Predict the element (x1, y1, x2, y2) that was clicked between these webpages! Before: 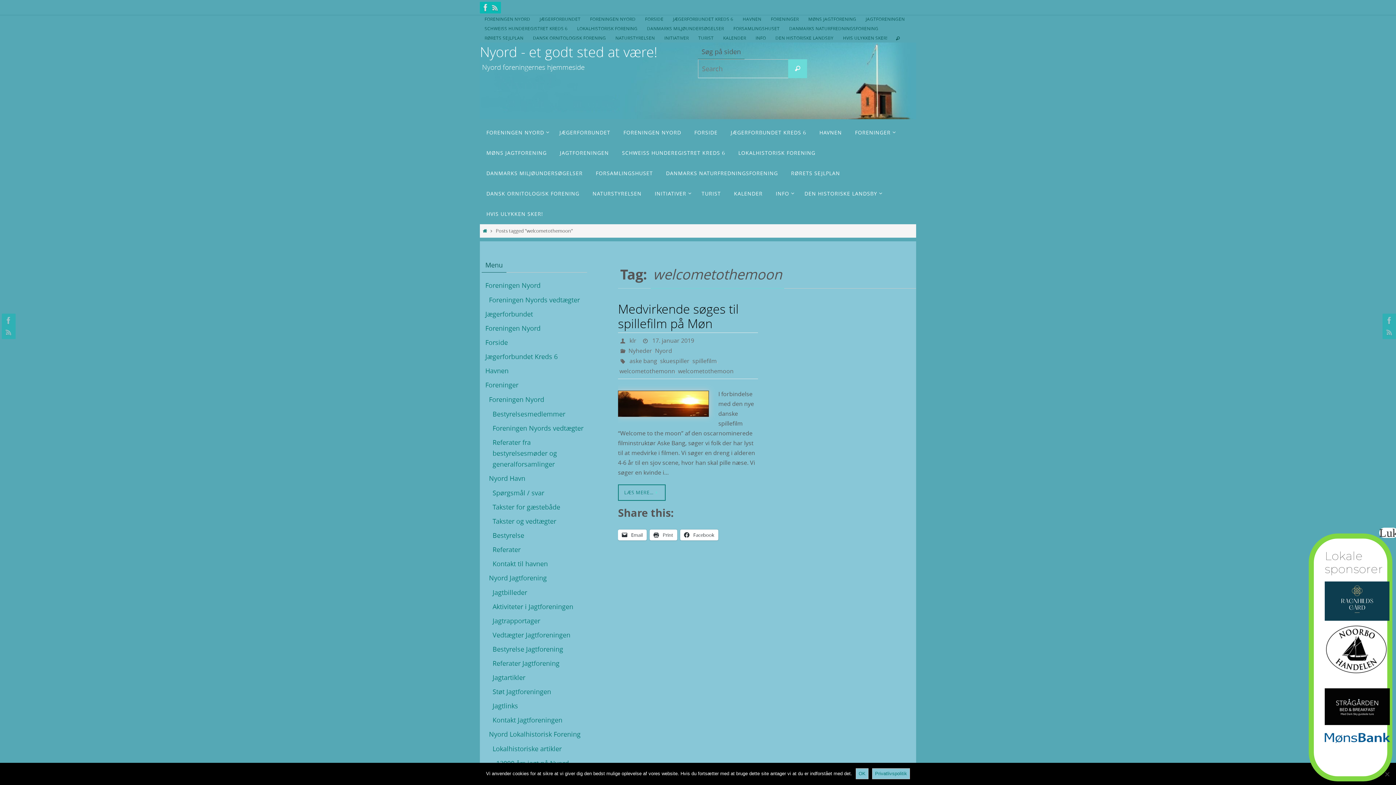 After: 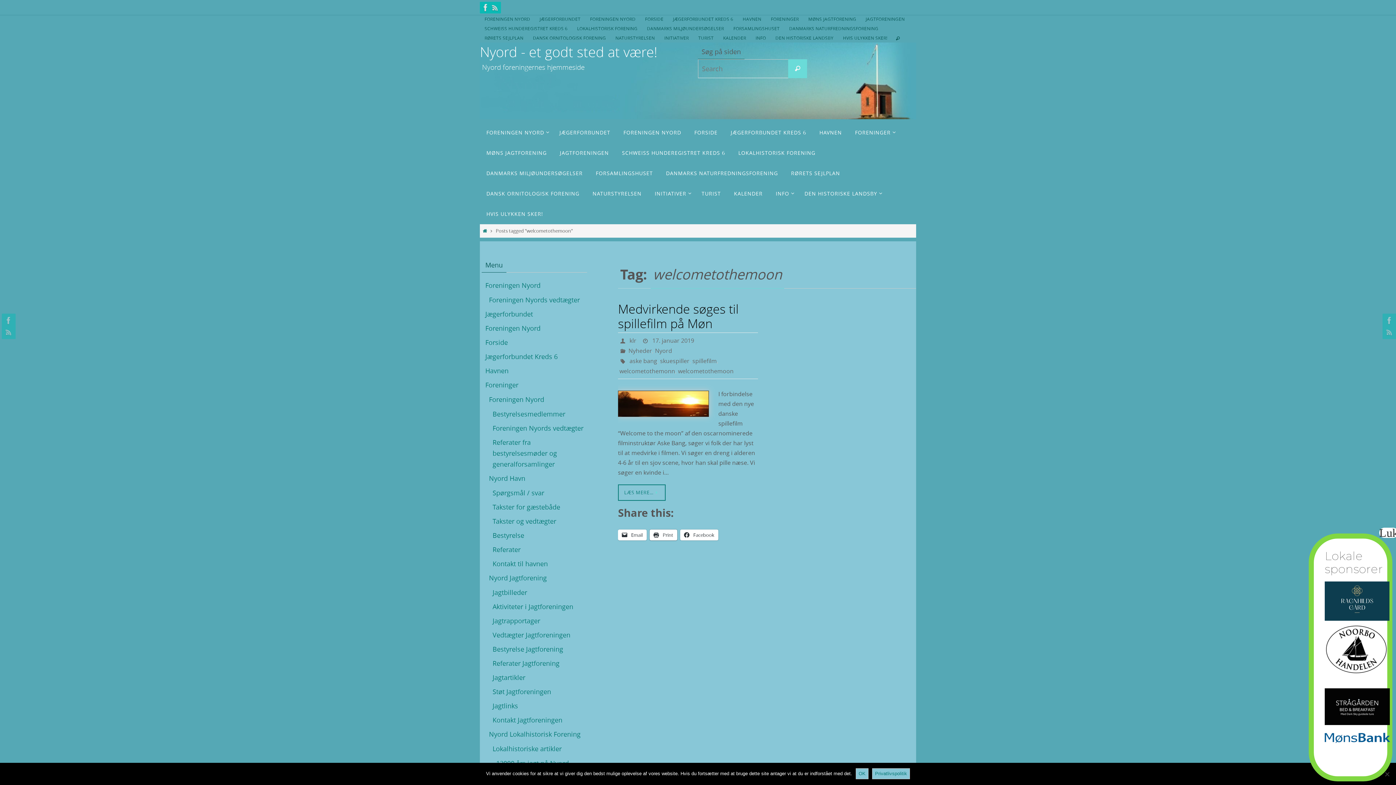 Action: label:  Print bbox: (649, 529, 677, 540)